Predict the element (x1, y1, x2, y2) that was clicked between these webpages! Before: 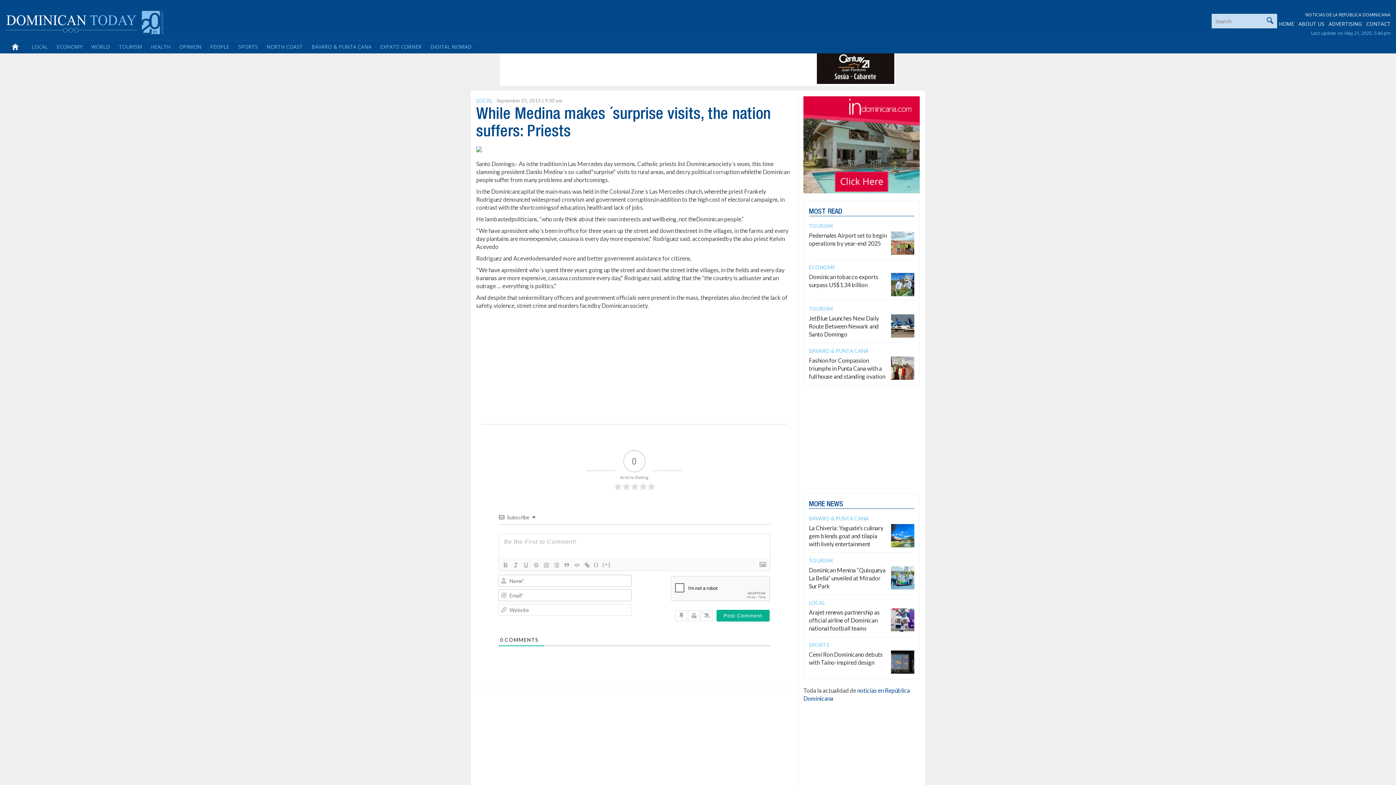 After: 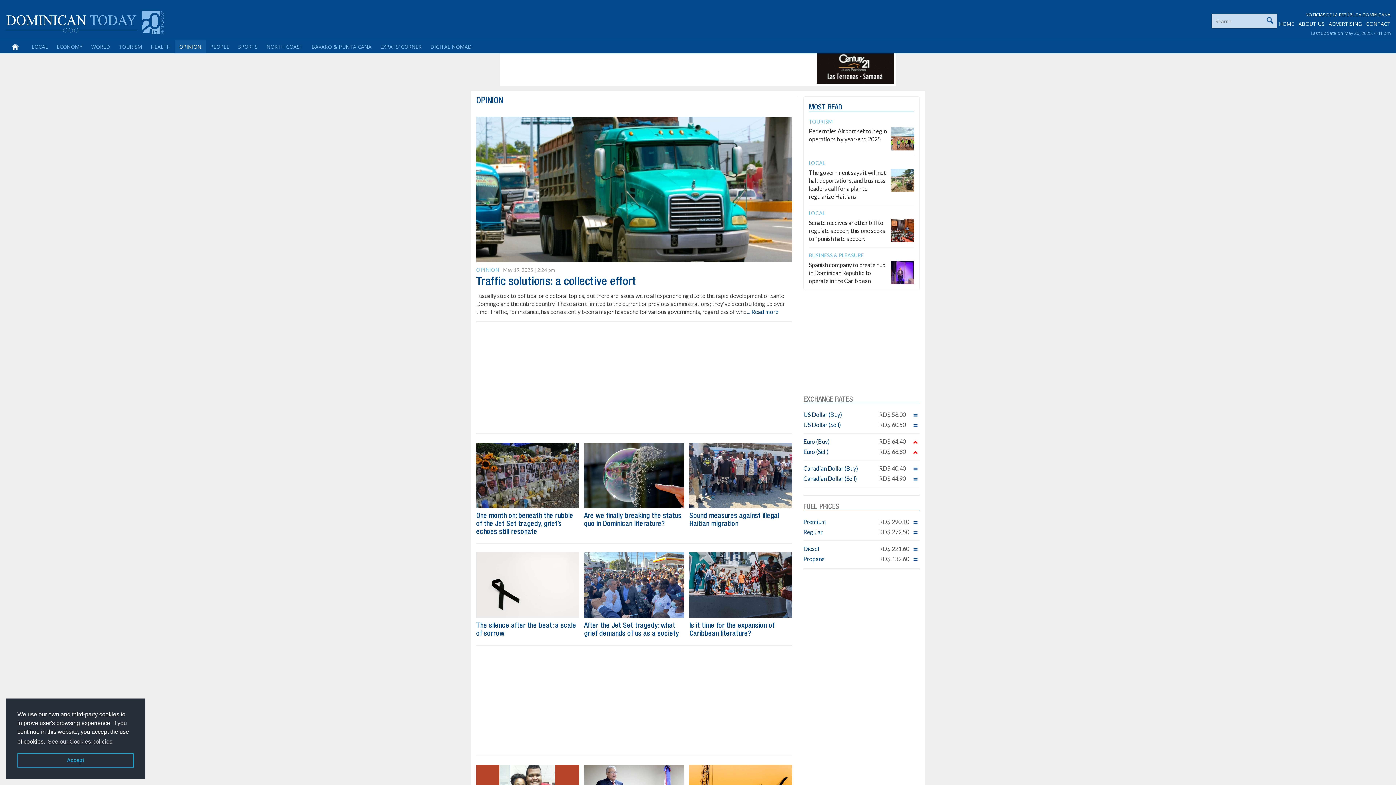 Action: label: OPINION bbox: (174, 40, 205, 53)